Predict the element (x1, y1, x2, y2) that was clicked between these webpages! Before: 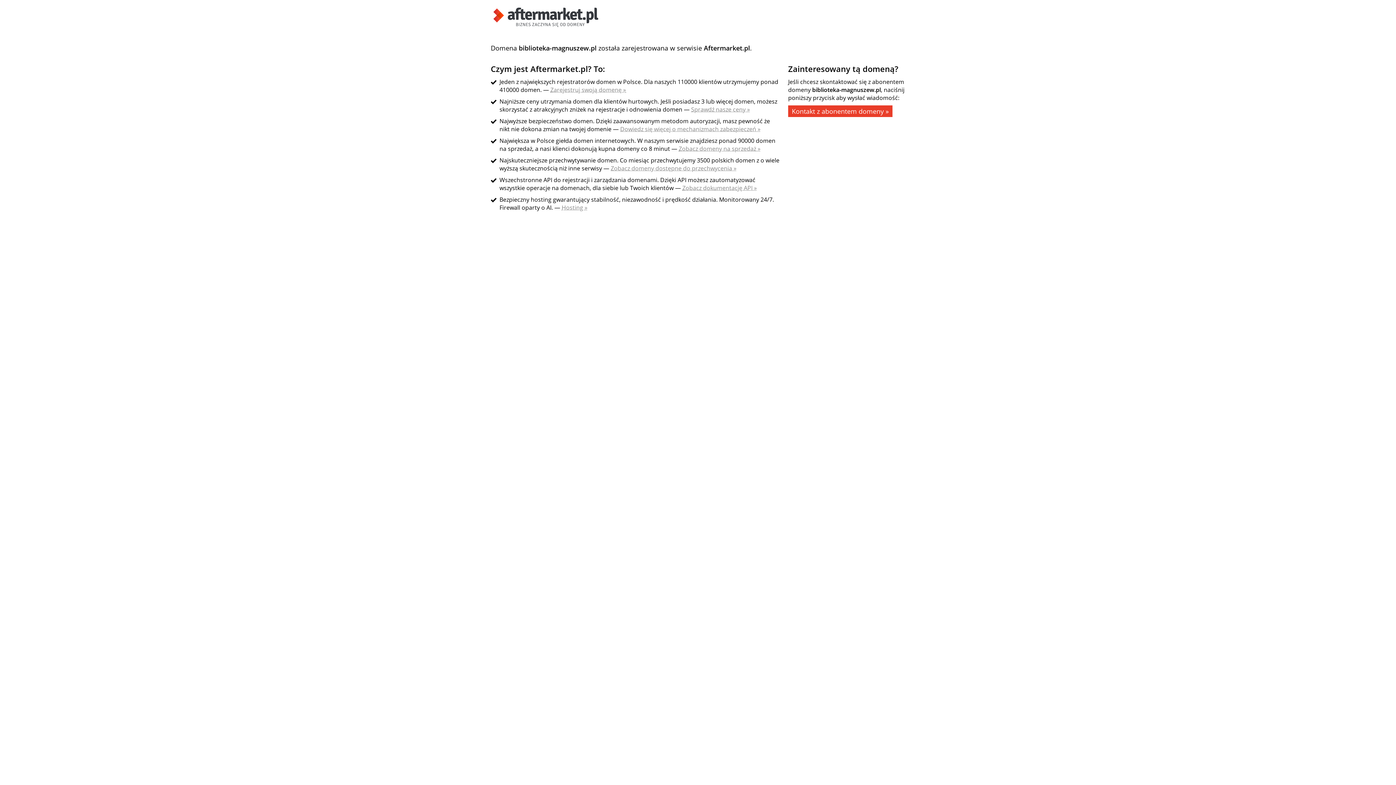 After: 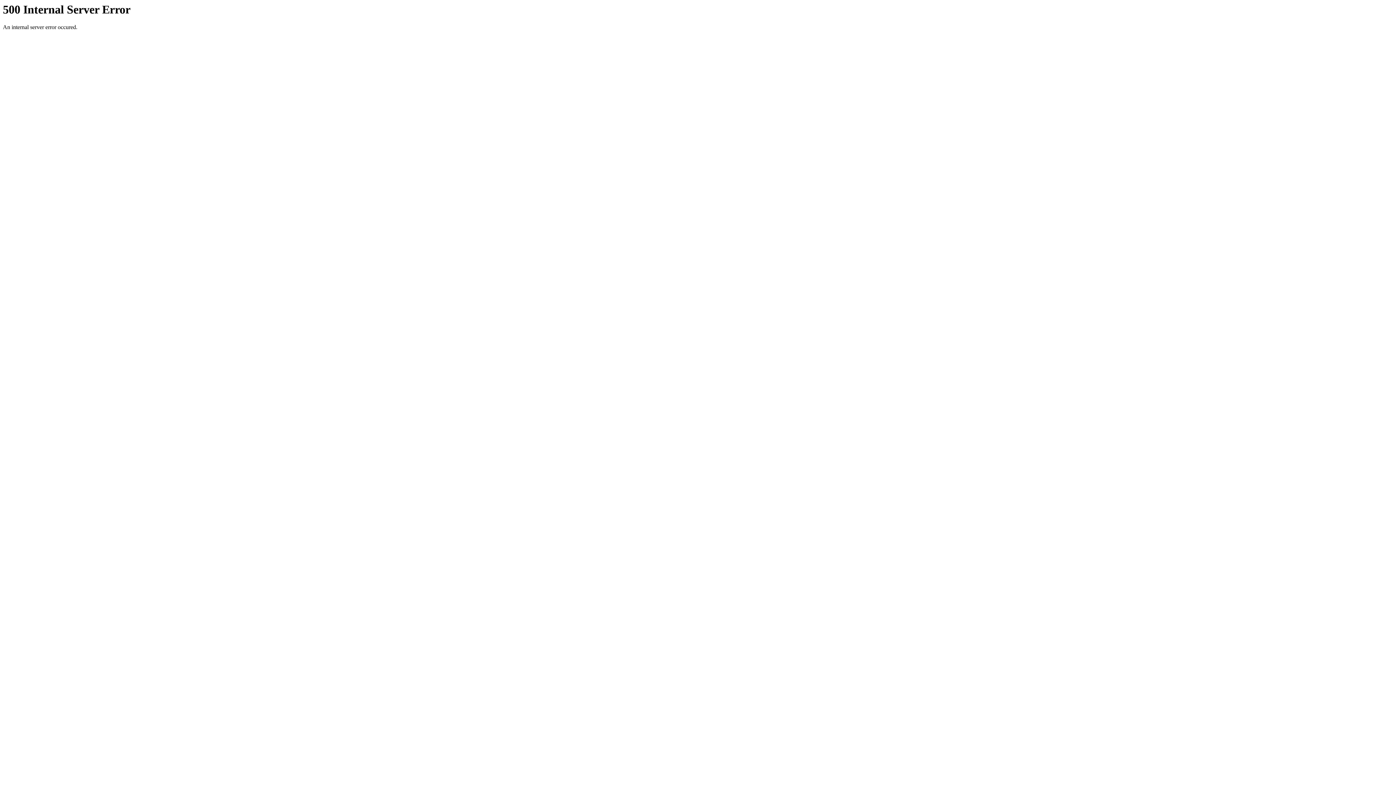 Action: bbox: (550, 85, 626, 93) label: Zarejestruj swoją domenę »